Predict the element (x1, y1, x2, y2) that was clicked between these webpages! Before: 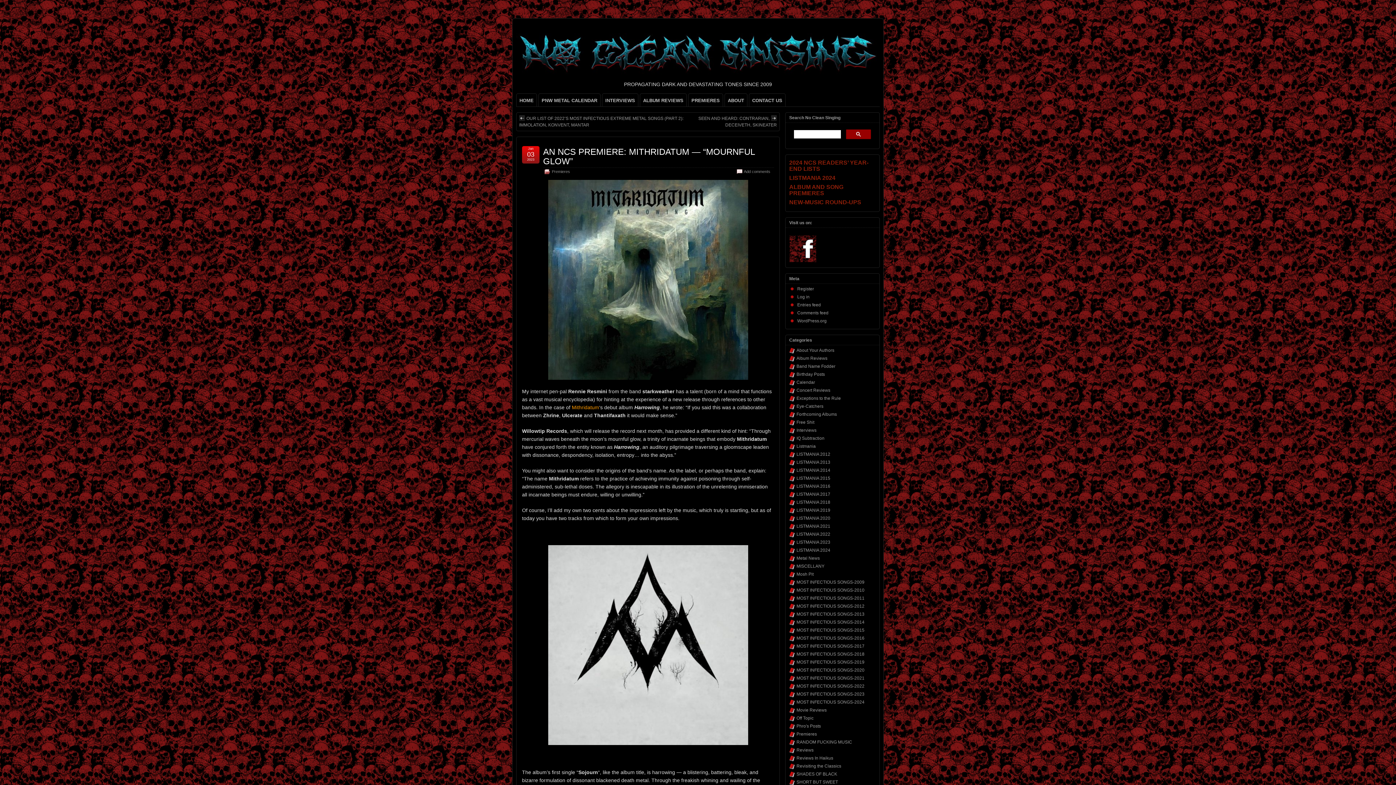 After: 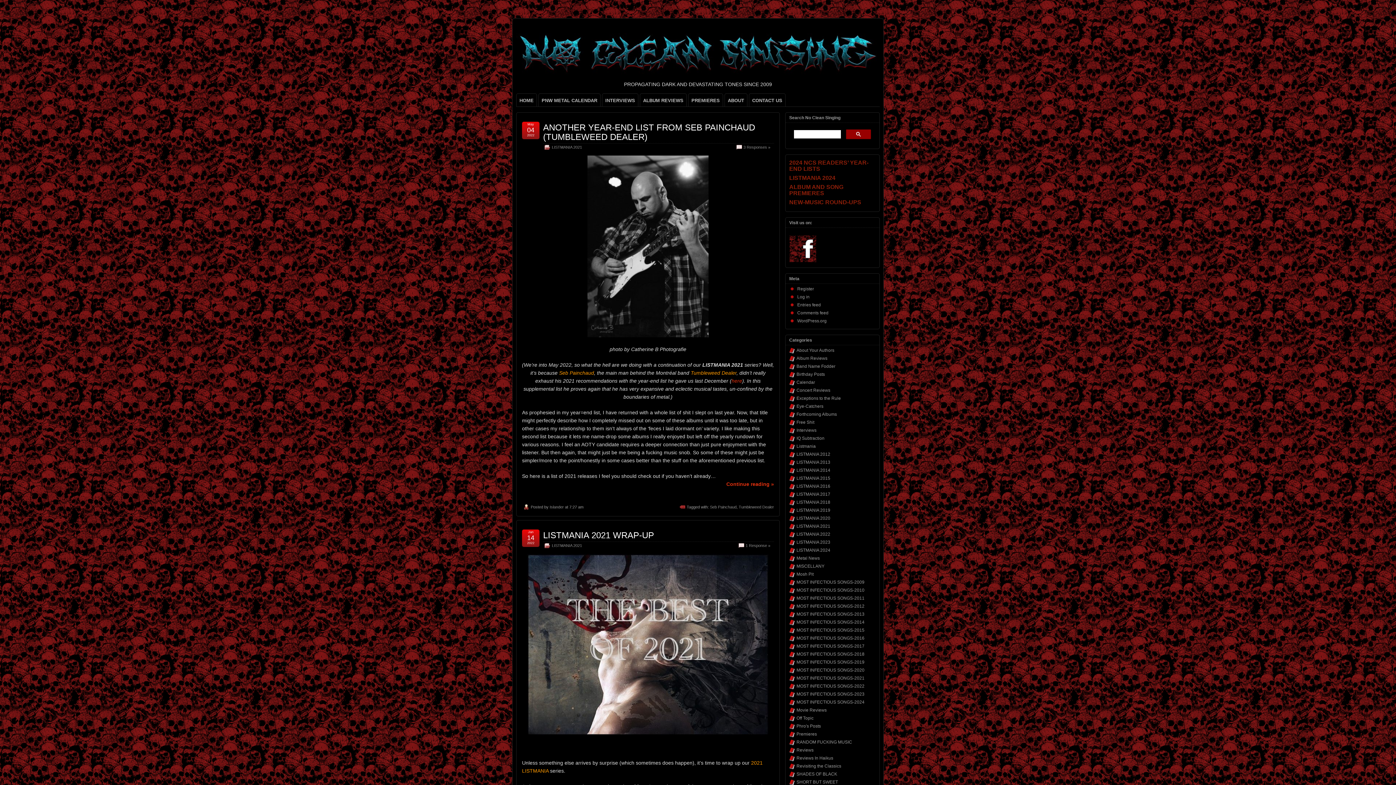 Action: label: LISTMANIA 2021 bbox: (796, 523, 830, 529)